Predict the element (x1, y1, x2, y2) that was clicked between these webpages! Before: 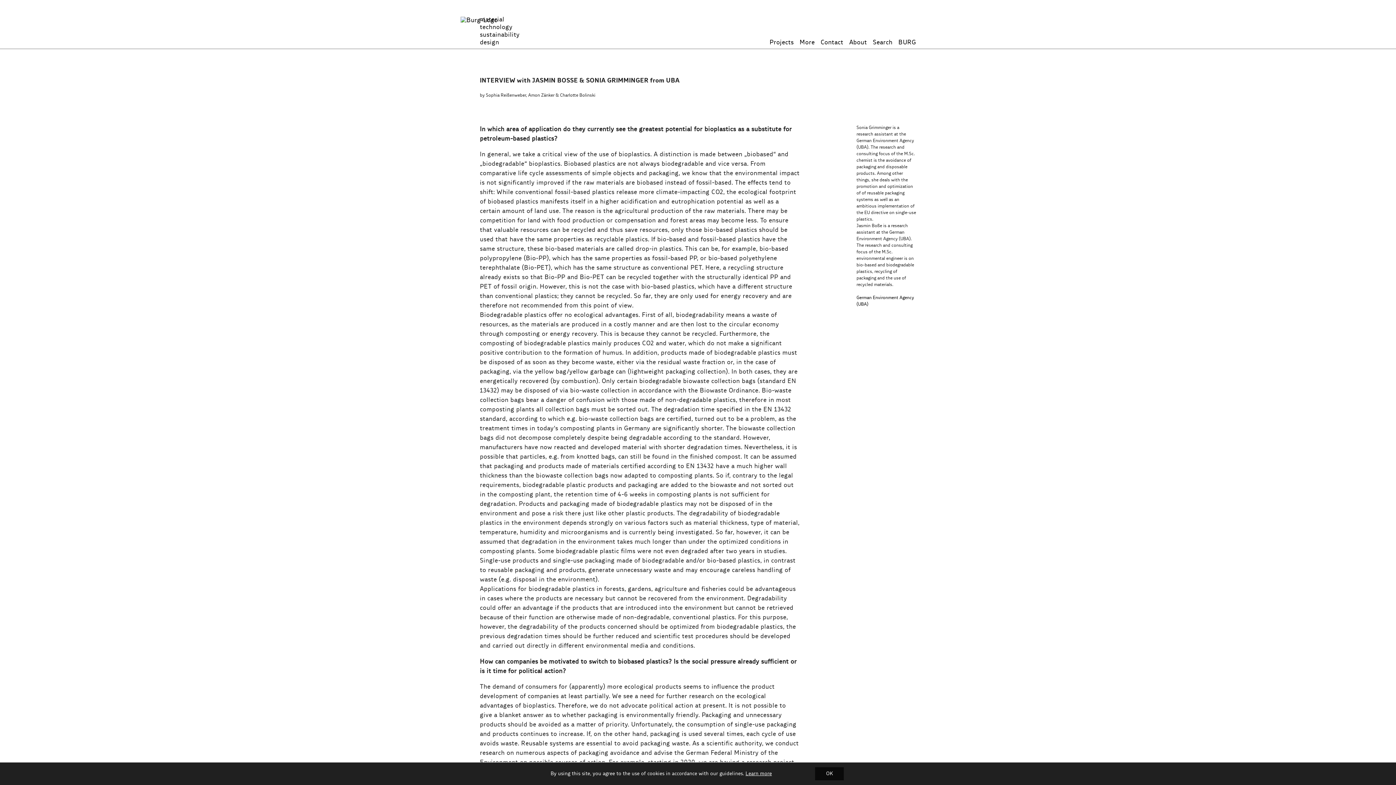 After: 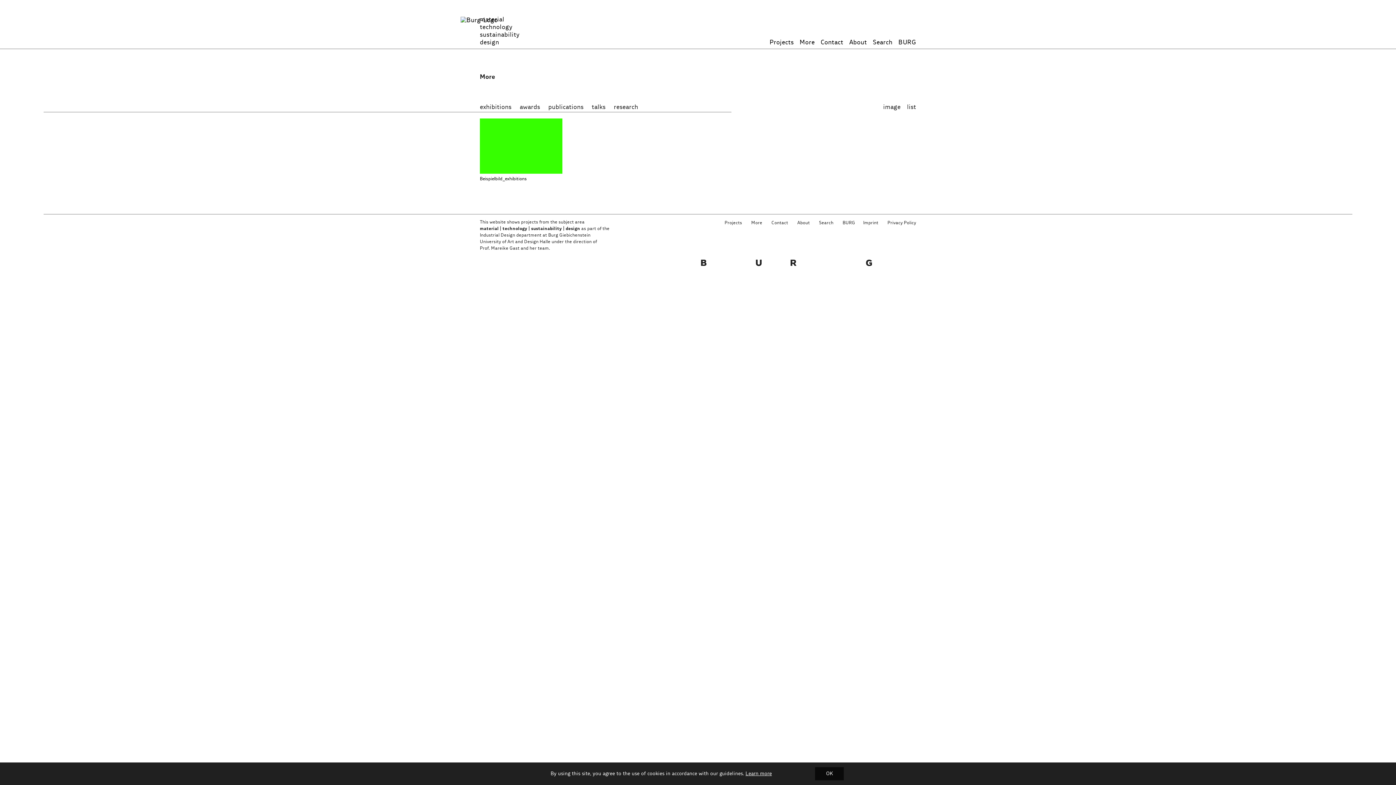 Action: label: More bbox: (799, 39, 815, 45)